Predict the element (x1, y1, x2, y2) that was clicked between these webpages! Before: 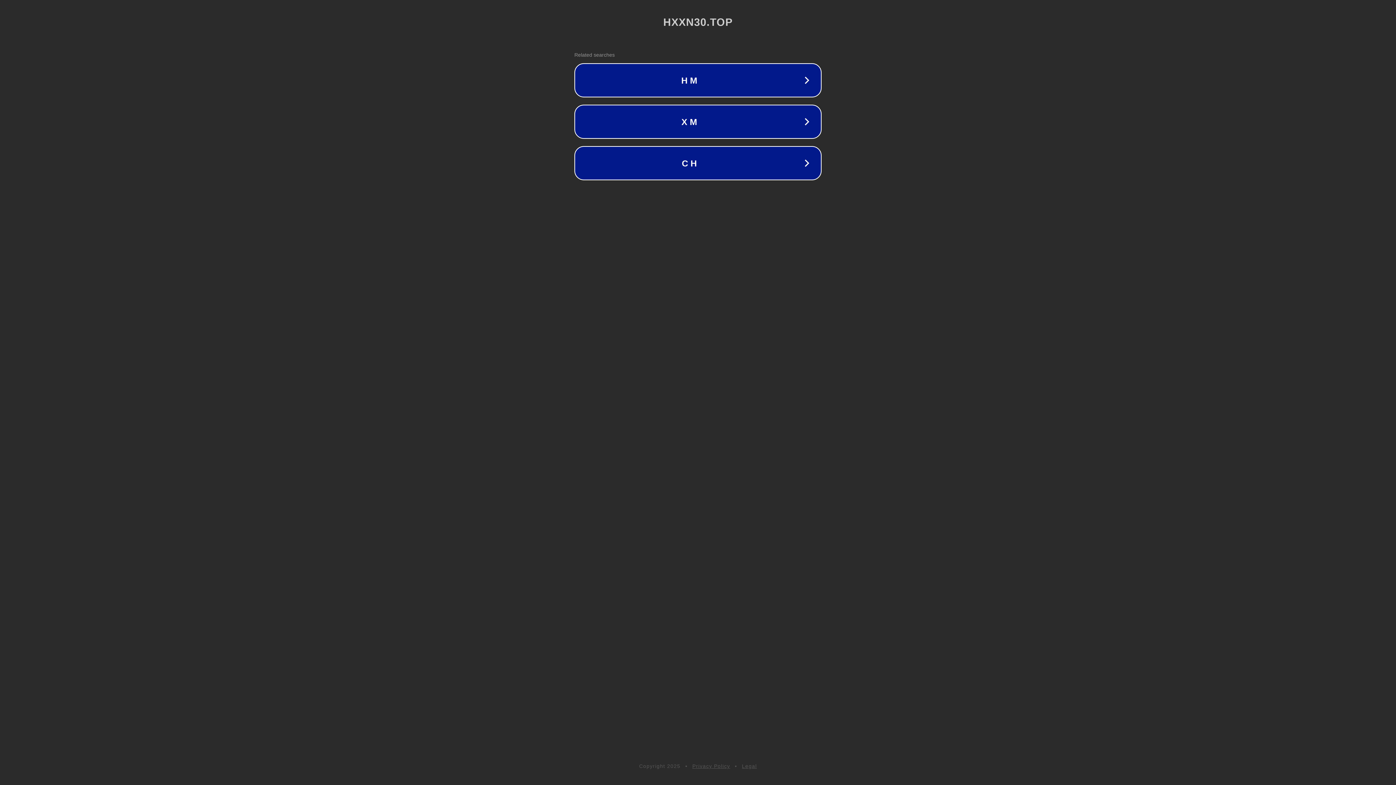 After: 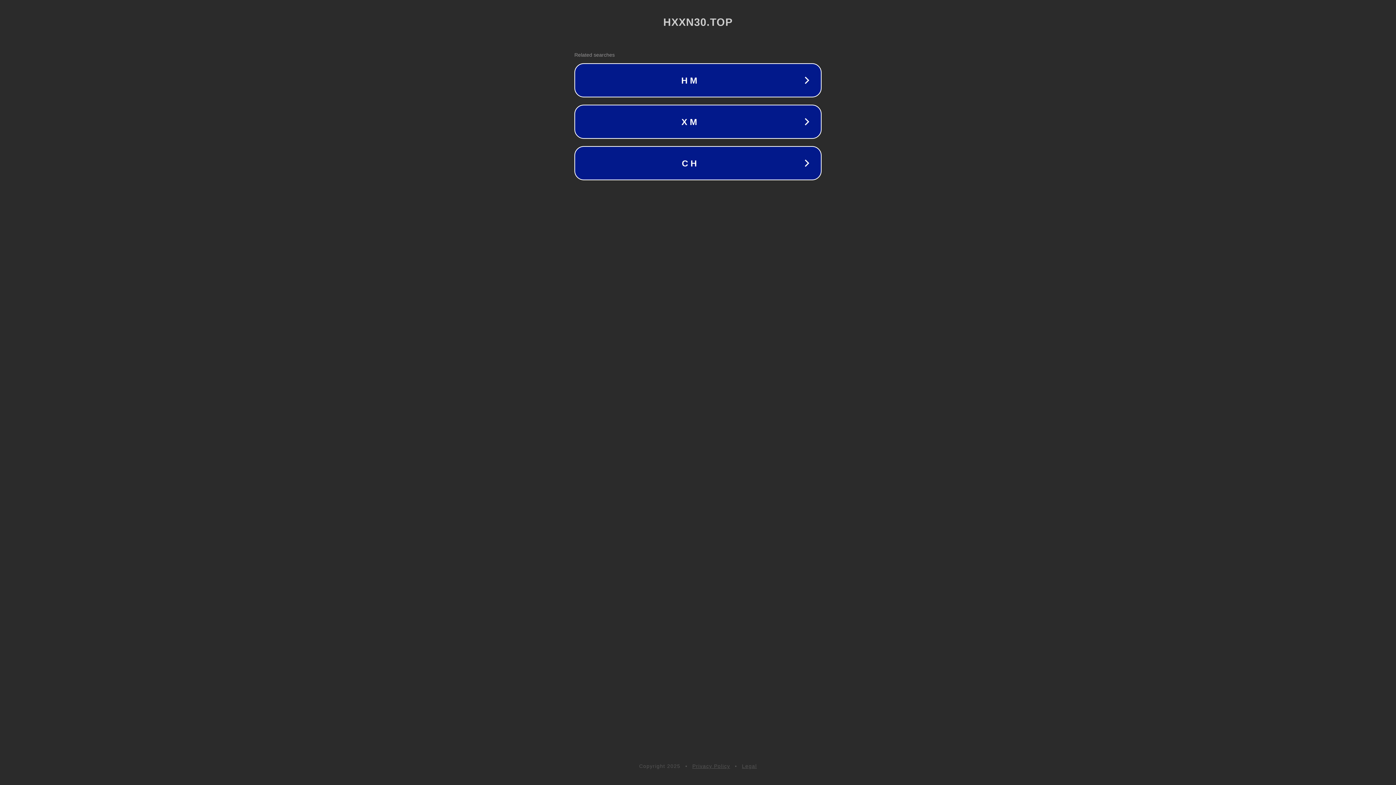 Action: label: Legal bbox: (742, 763, 757, 769)